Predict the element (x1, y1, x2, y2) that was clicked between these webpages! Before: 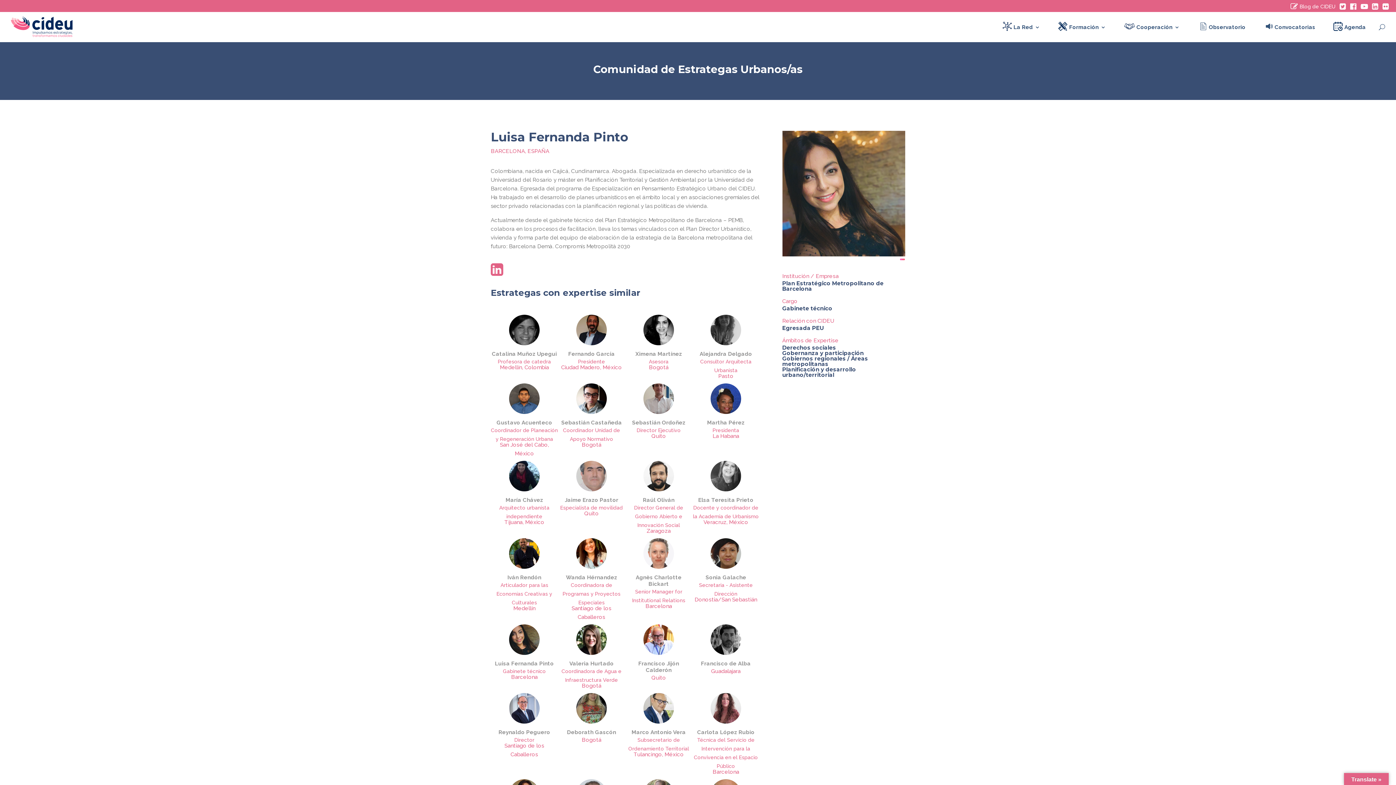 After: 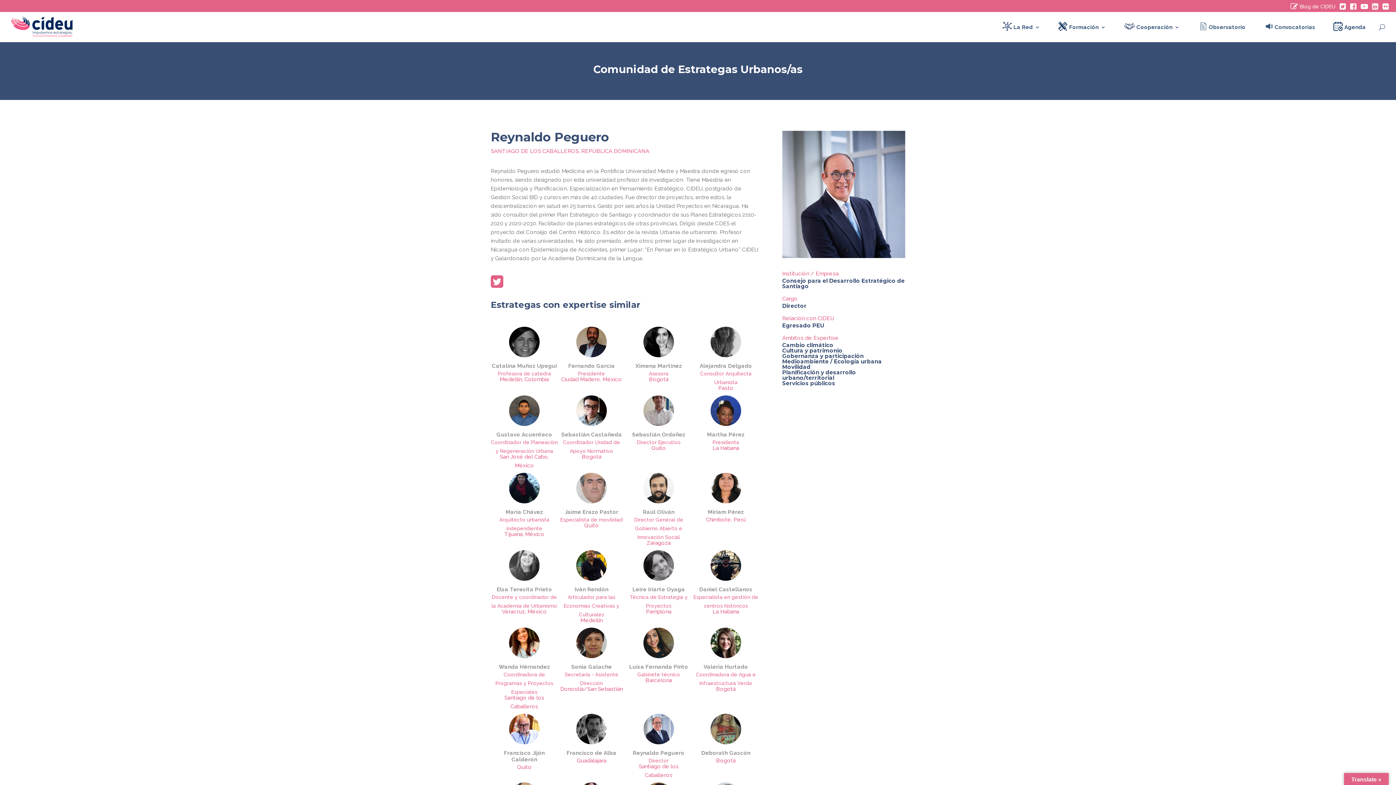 Action: label: Reynaldo Peguero
Director
Santiago de los Caballeros bbox: (490, 690, 558, 759)